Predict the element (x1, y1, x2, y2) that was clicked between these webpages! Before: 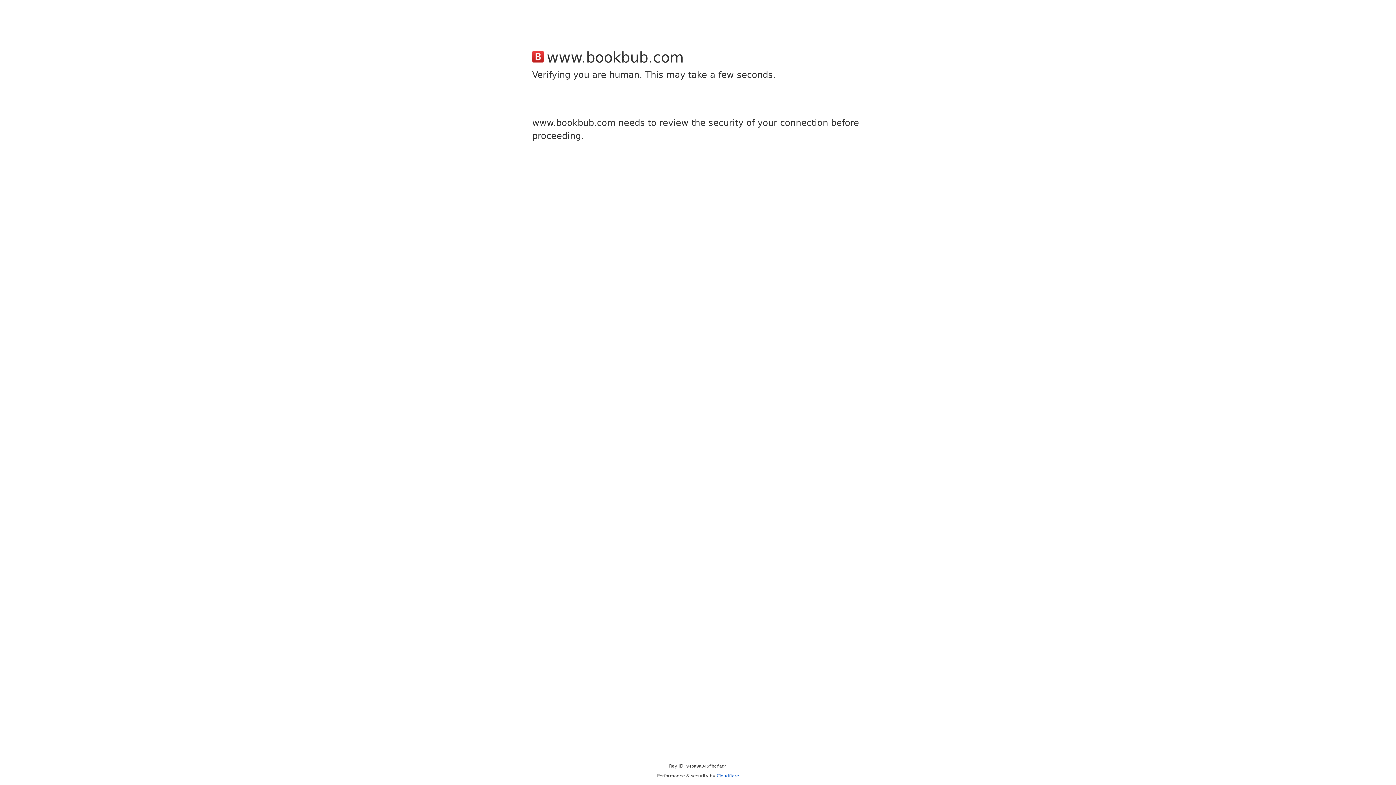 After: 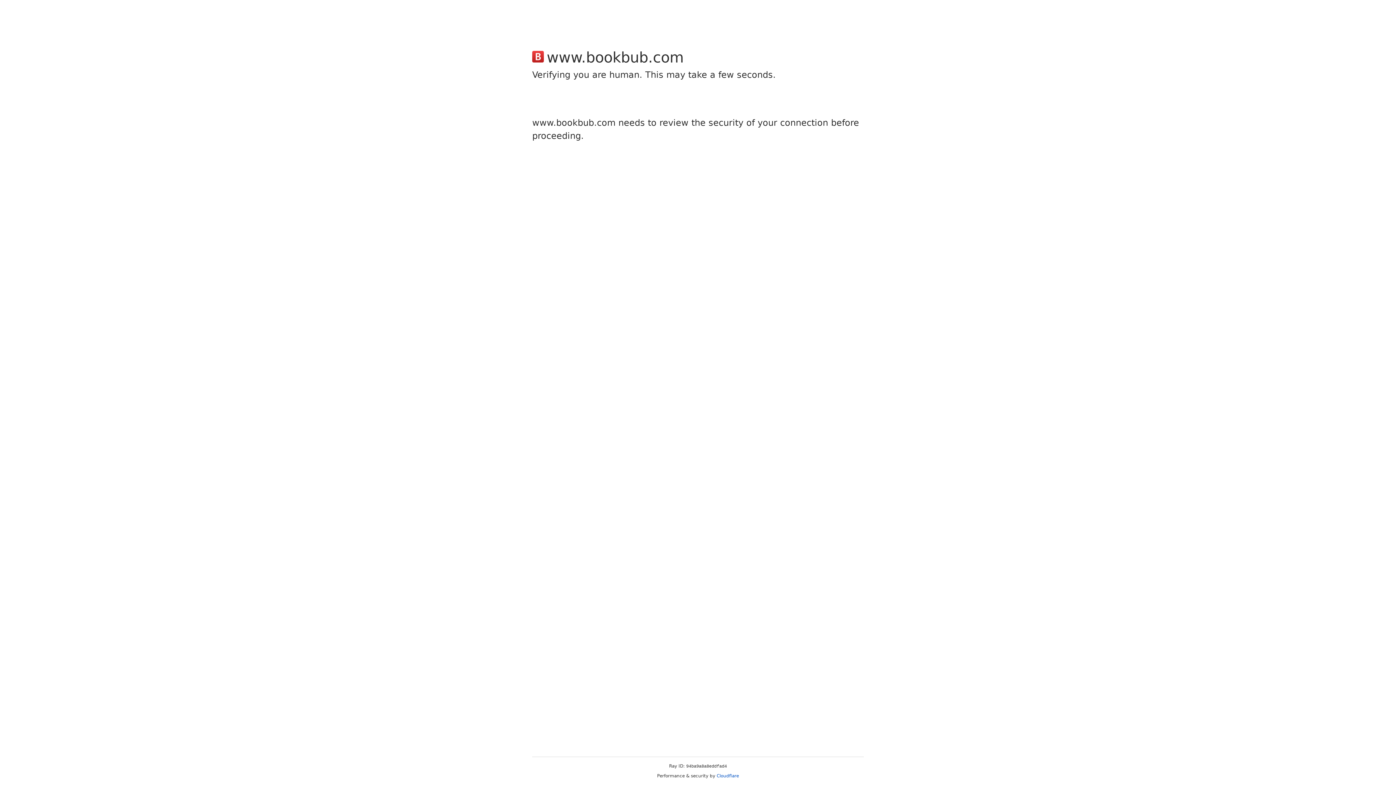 Action: label: Cloudflare bbox: (716, 773, 739, 778)